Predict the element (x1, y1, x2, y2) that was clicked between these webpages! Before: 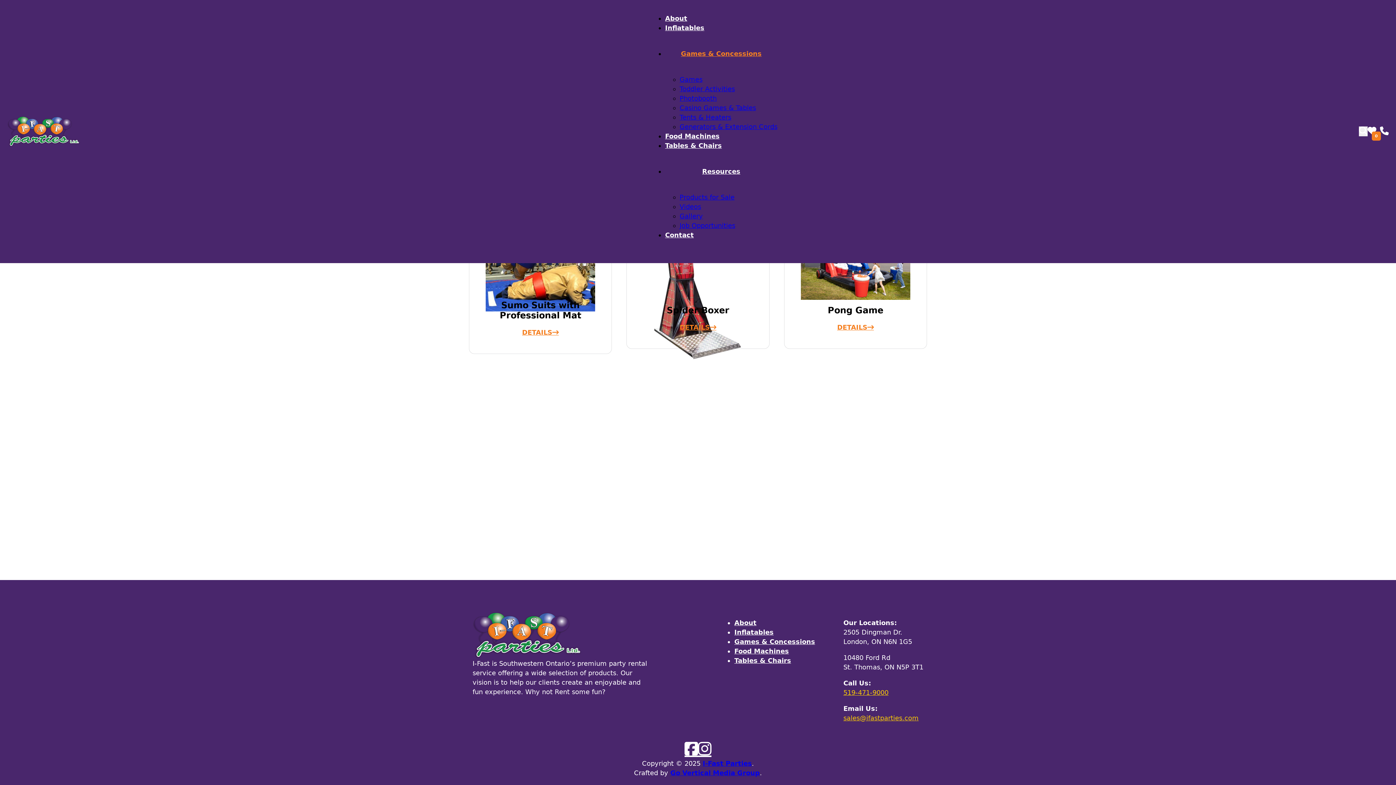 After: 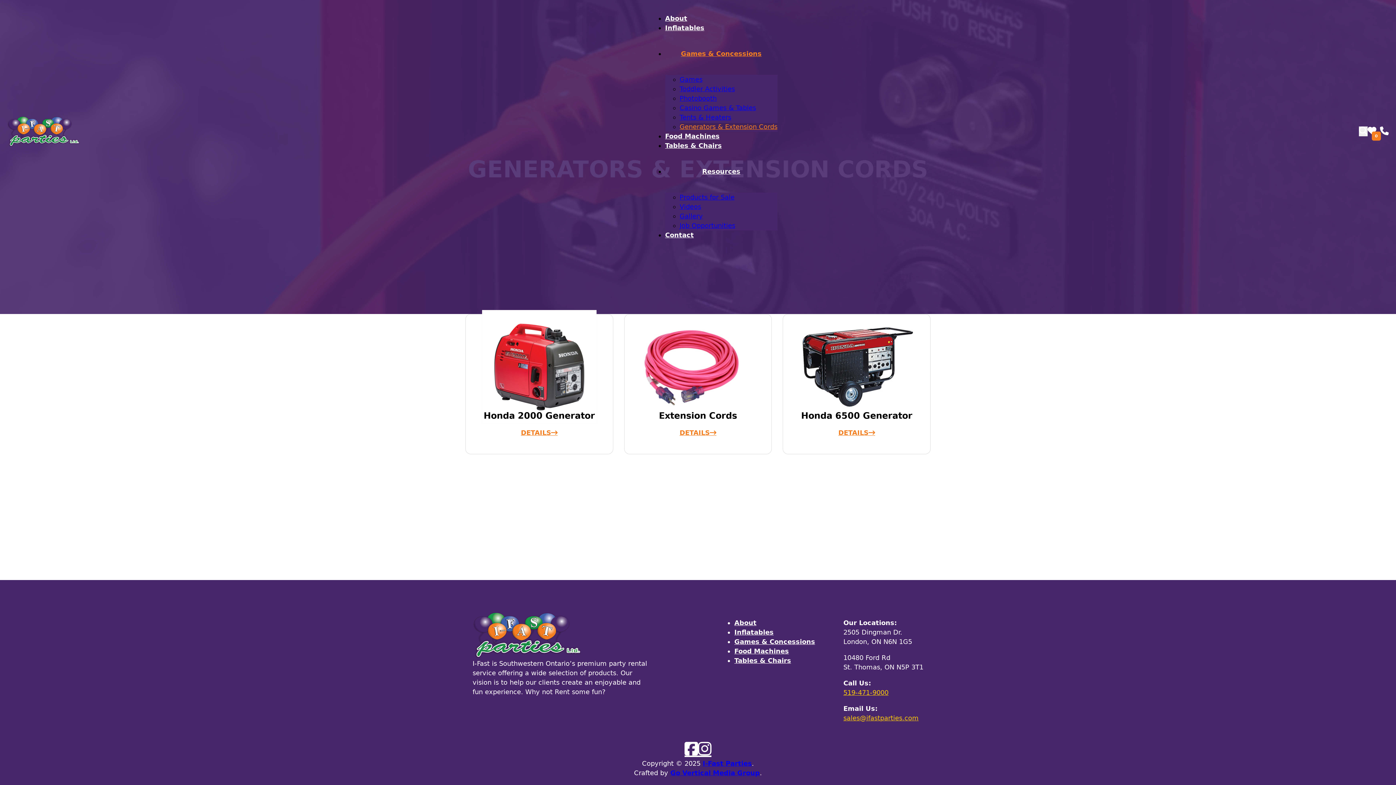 Action: label: Generators & Extension Cords bbox: (679, 122, 777, 130)